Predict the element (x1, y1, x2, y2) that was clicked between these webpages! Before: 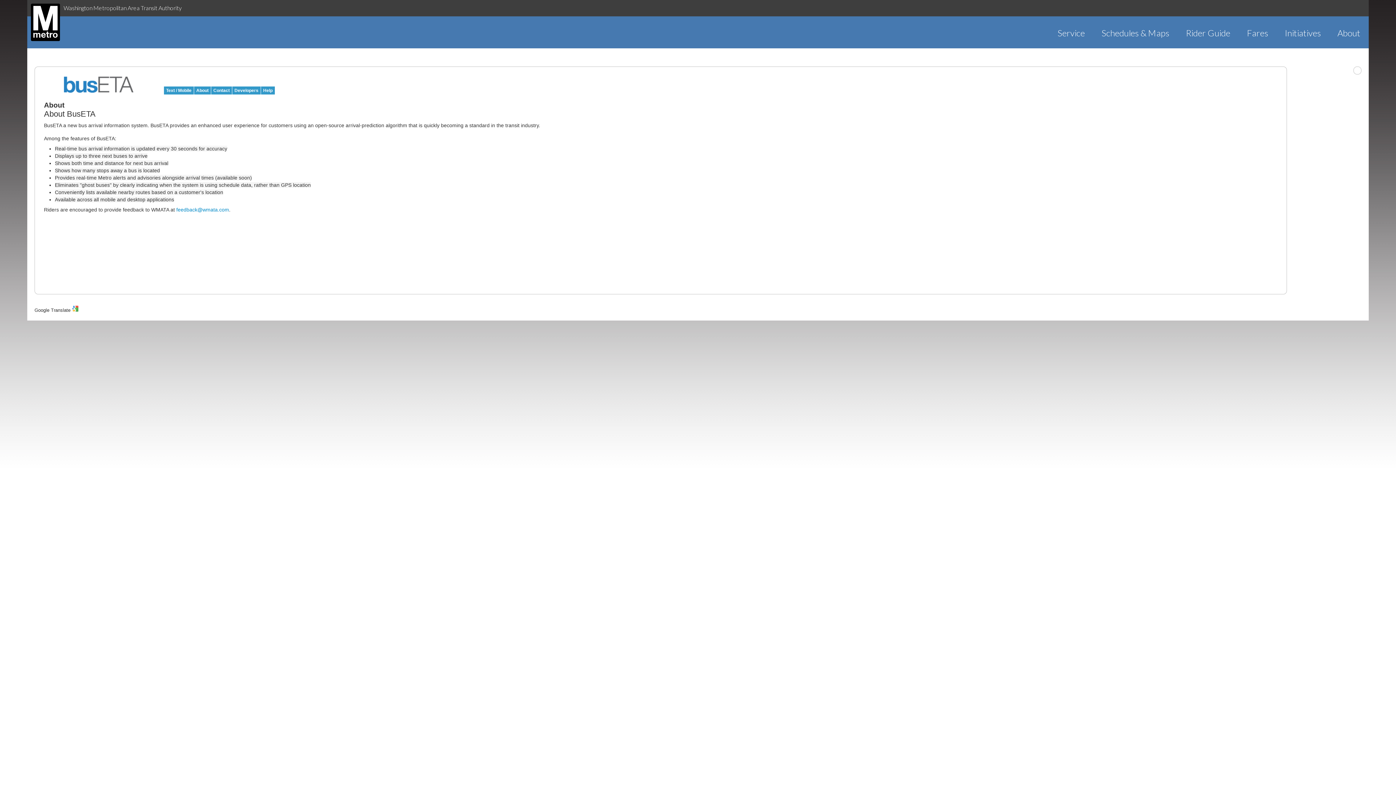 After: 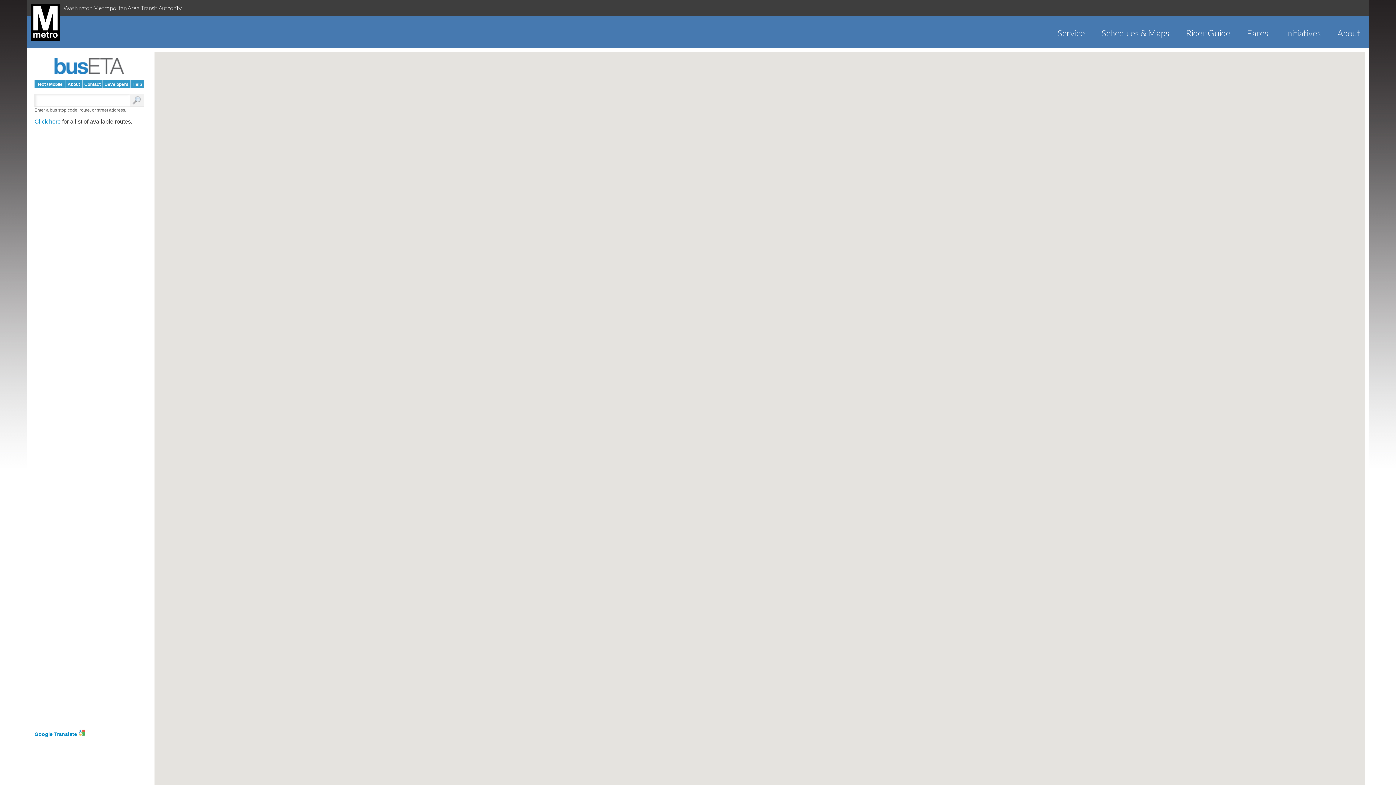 Action: label: busETA bbox: (44, 74, 153, 95)